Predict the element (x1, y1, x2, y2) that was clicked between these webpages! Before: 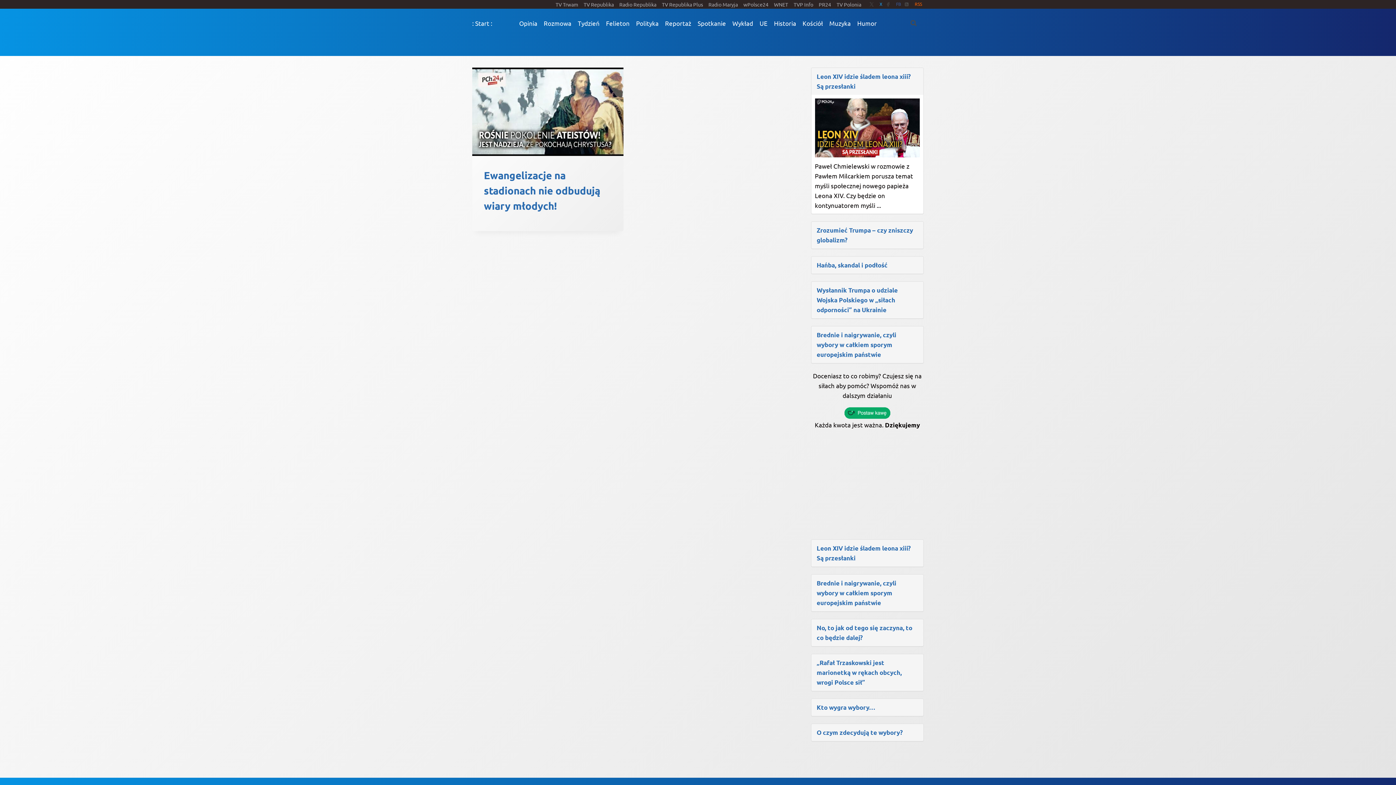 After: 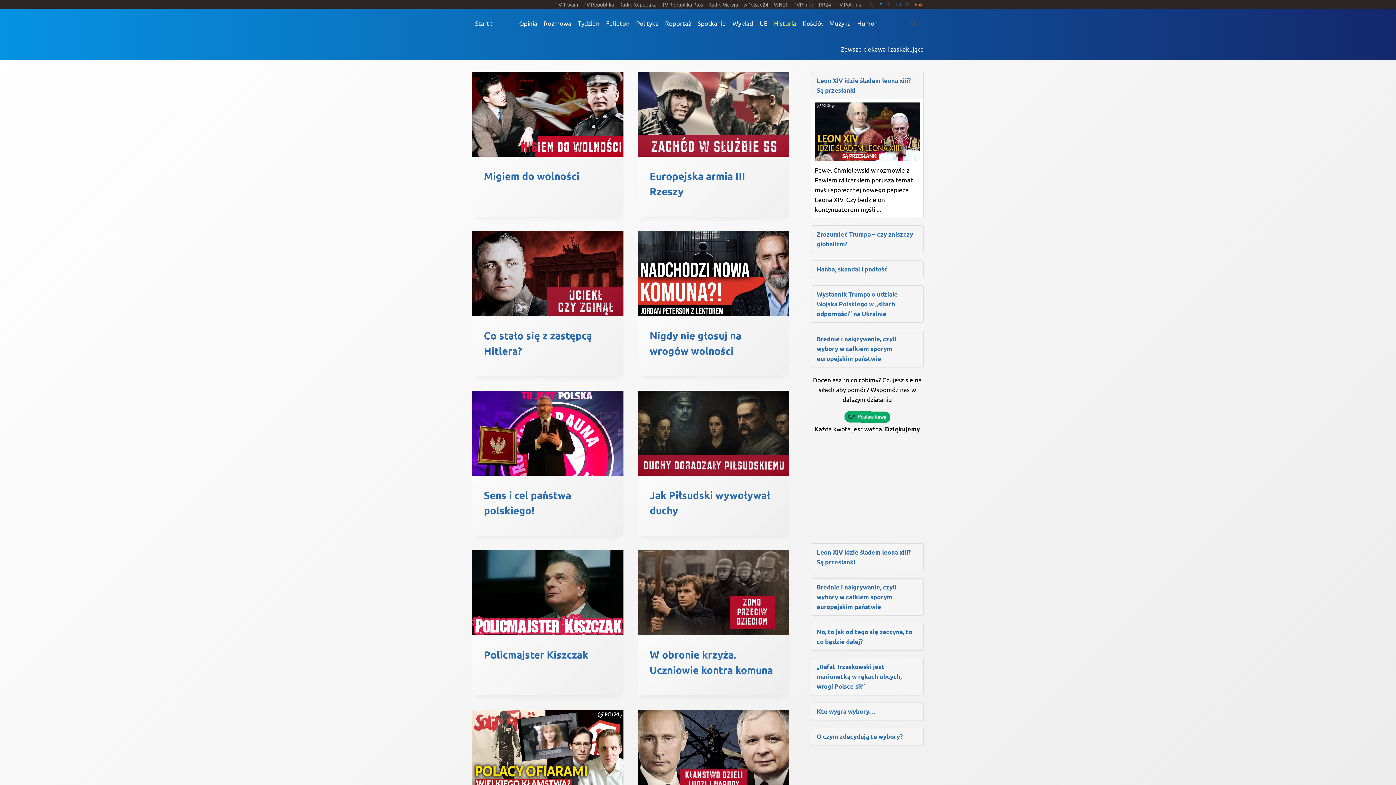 Action: label: Historia bbox: (770, 14, 799, 31)